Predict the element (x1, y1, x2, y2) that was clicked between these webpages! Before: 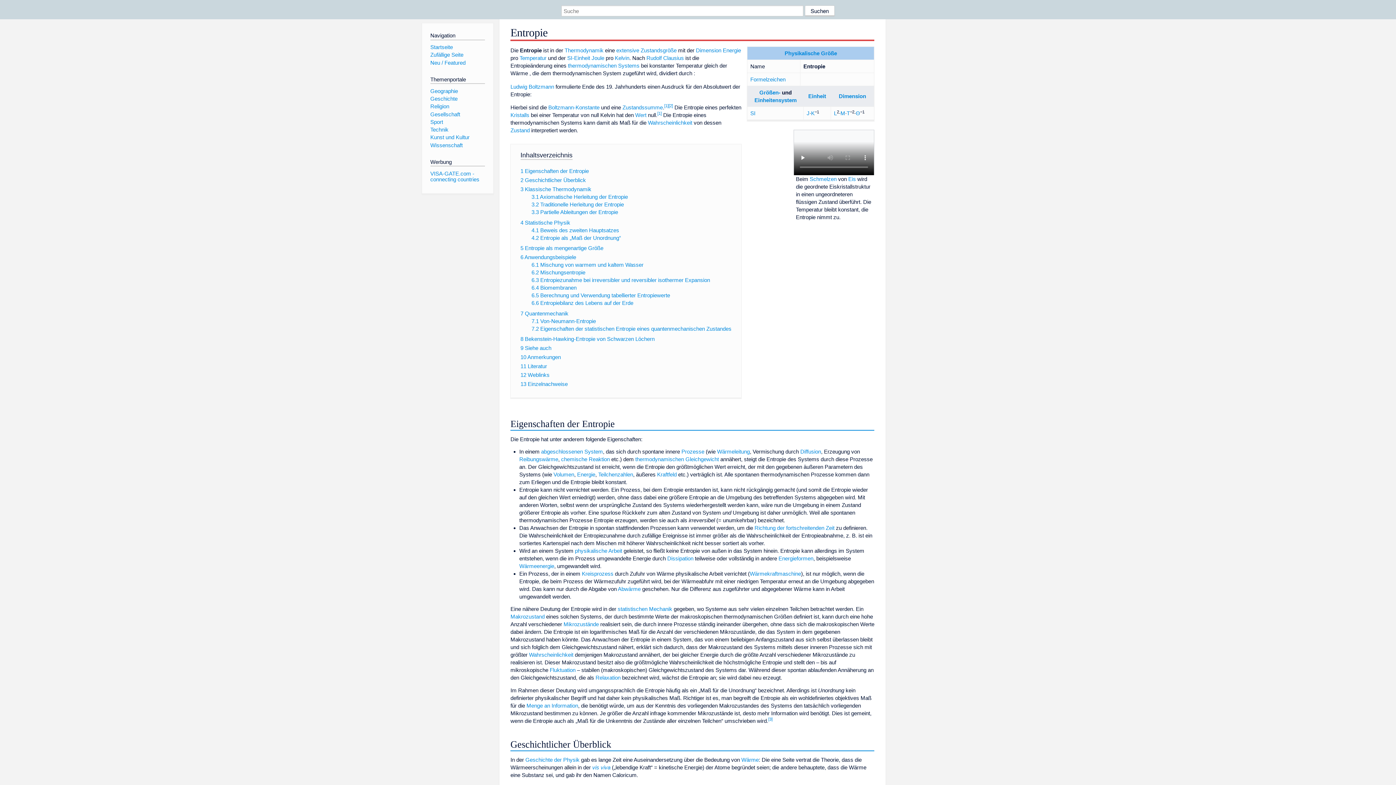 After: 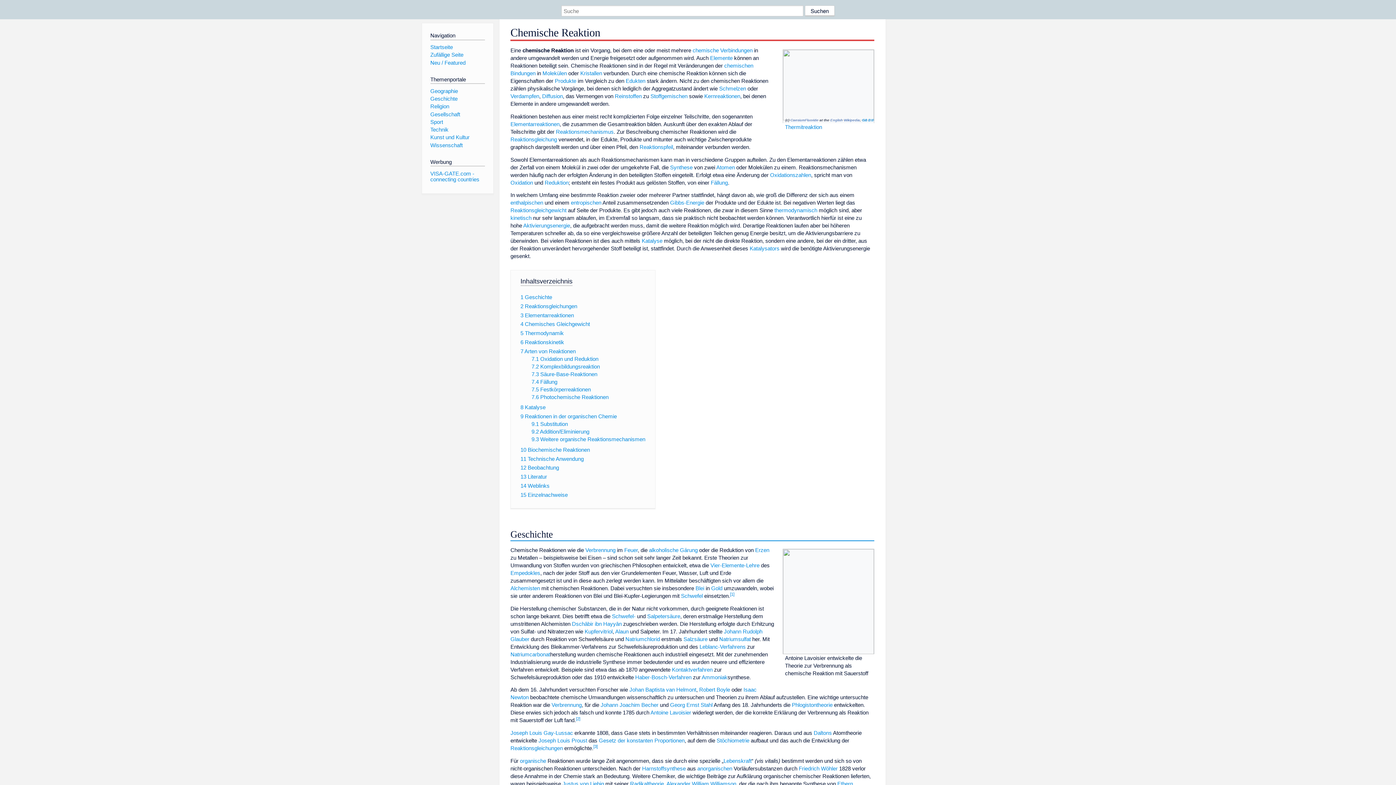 Action: label: chemische Reaktion bbox: (561, 456, 610, 462)